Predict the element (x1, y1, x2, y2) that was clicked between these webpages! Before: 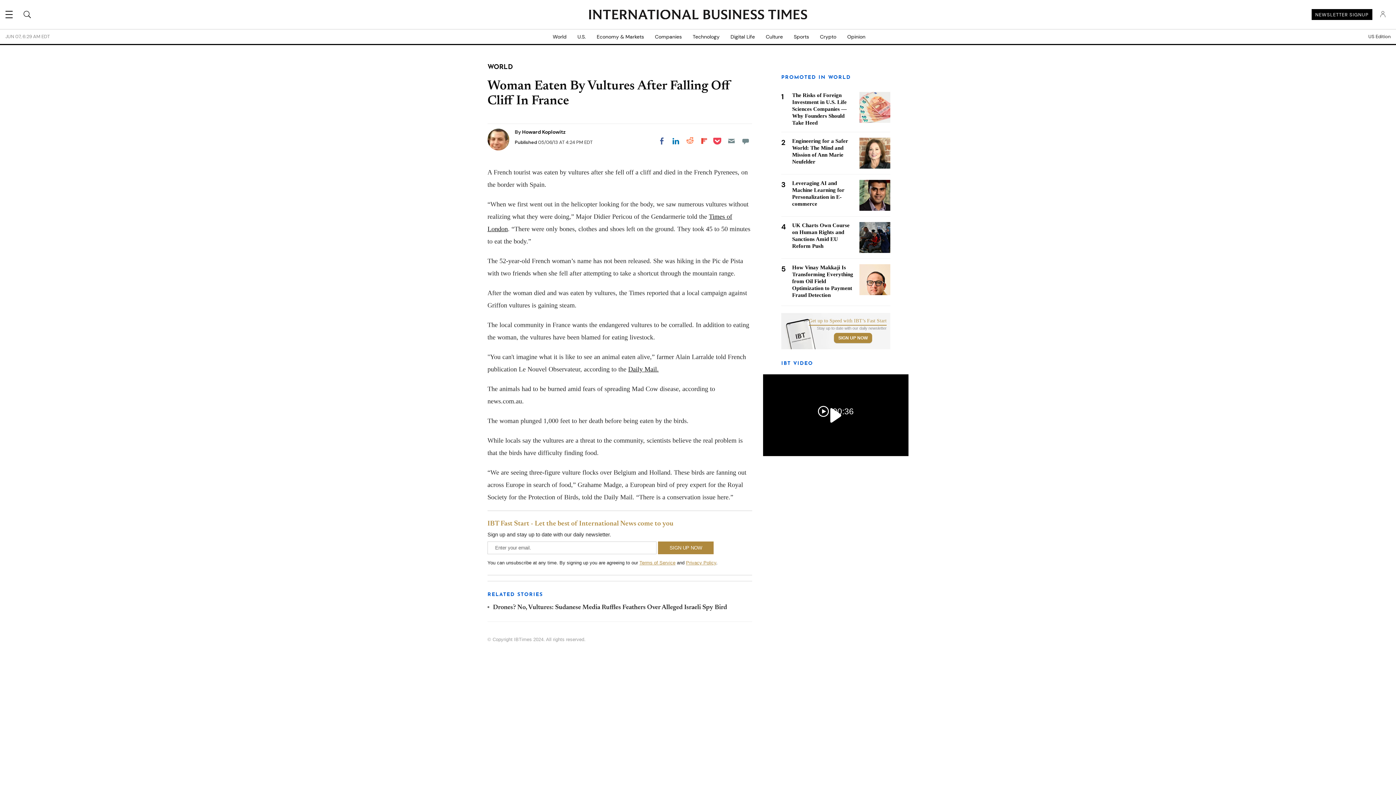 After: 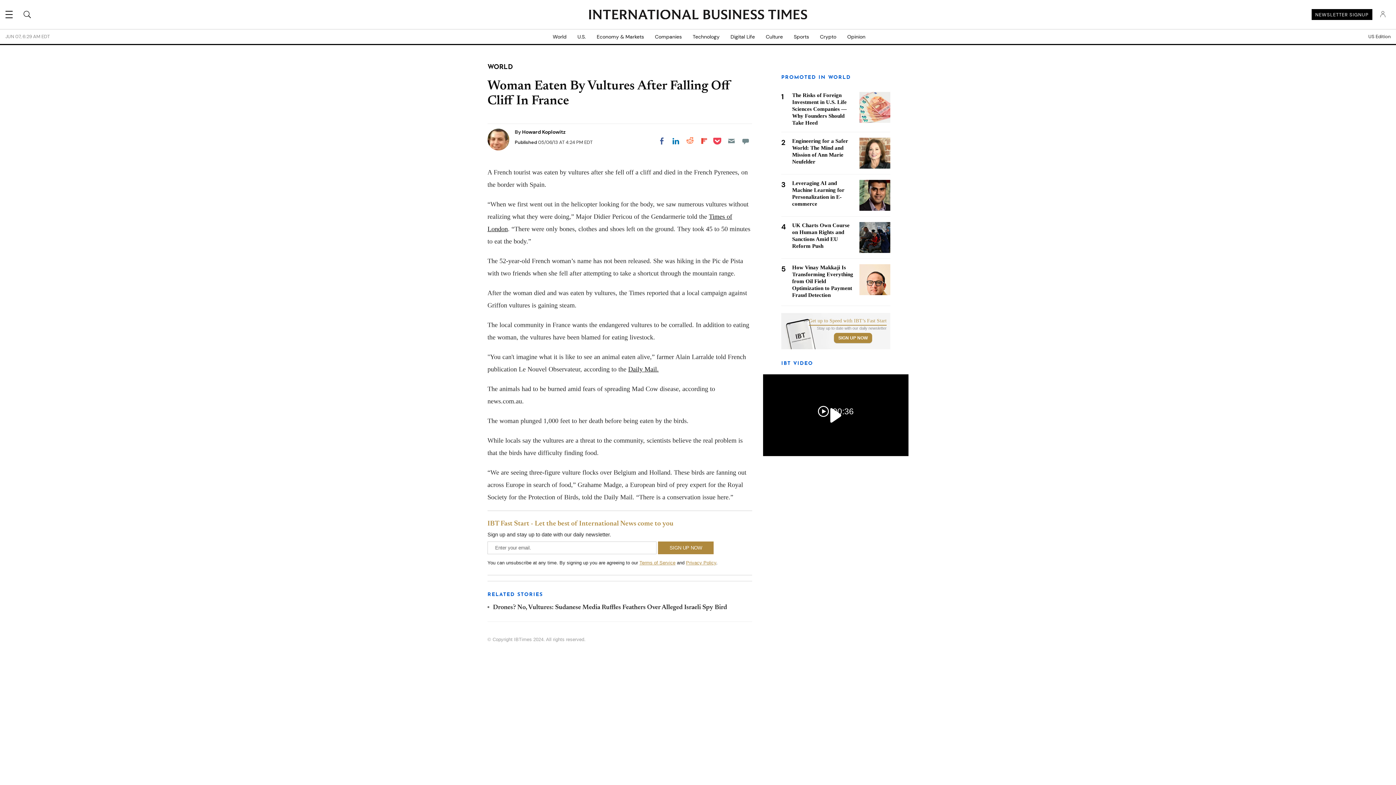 Action: label: Share on Facebook bbox: (655, 134, 668, 147)